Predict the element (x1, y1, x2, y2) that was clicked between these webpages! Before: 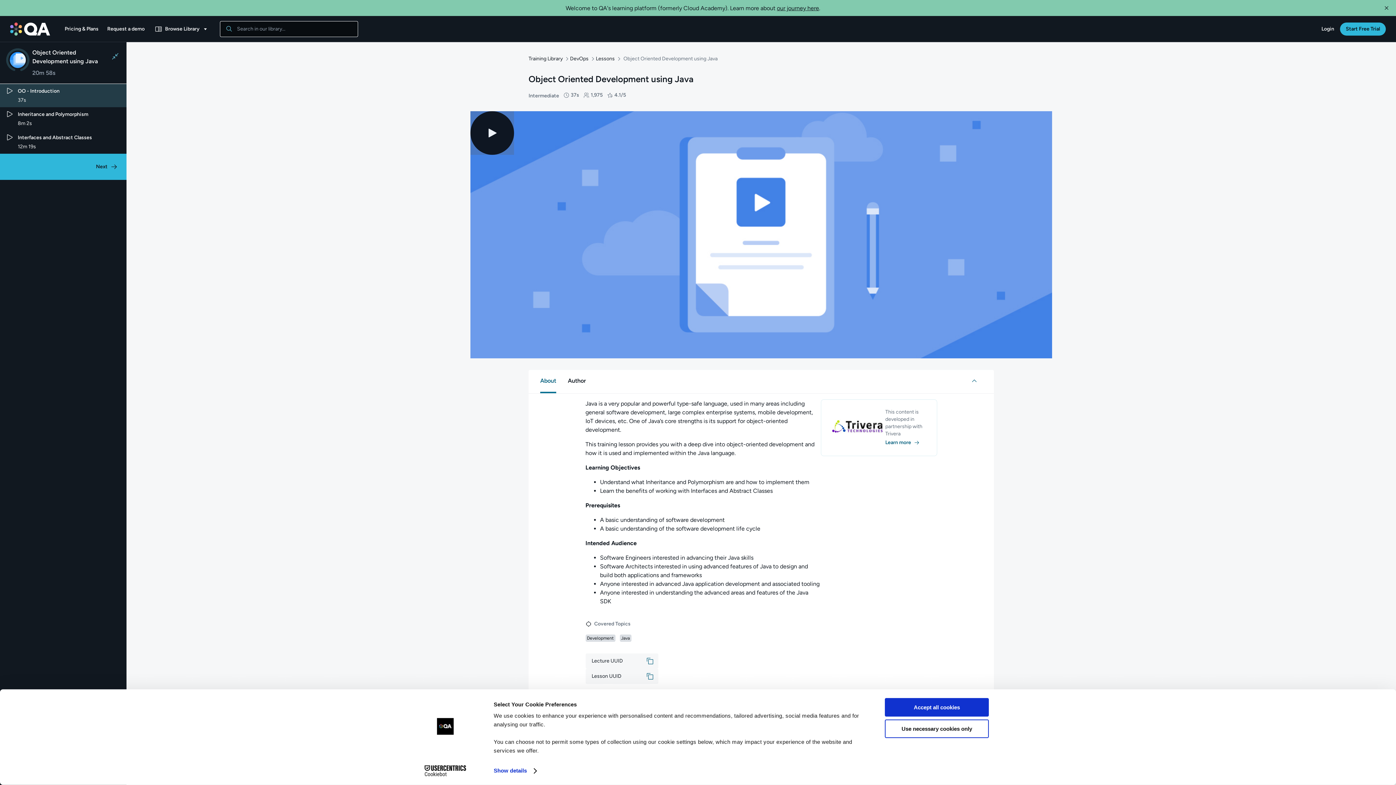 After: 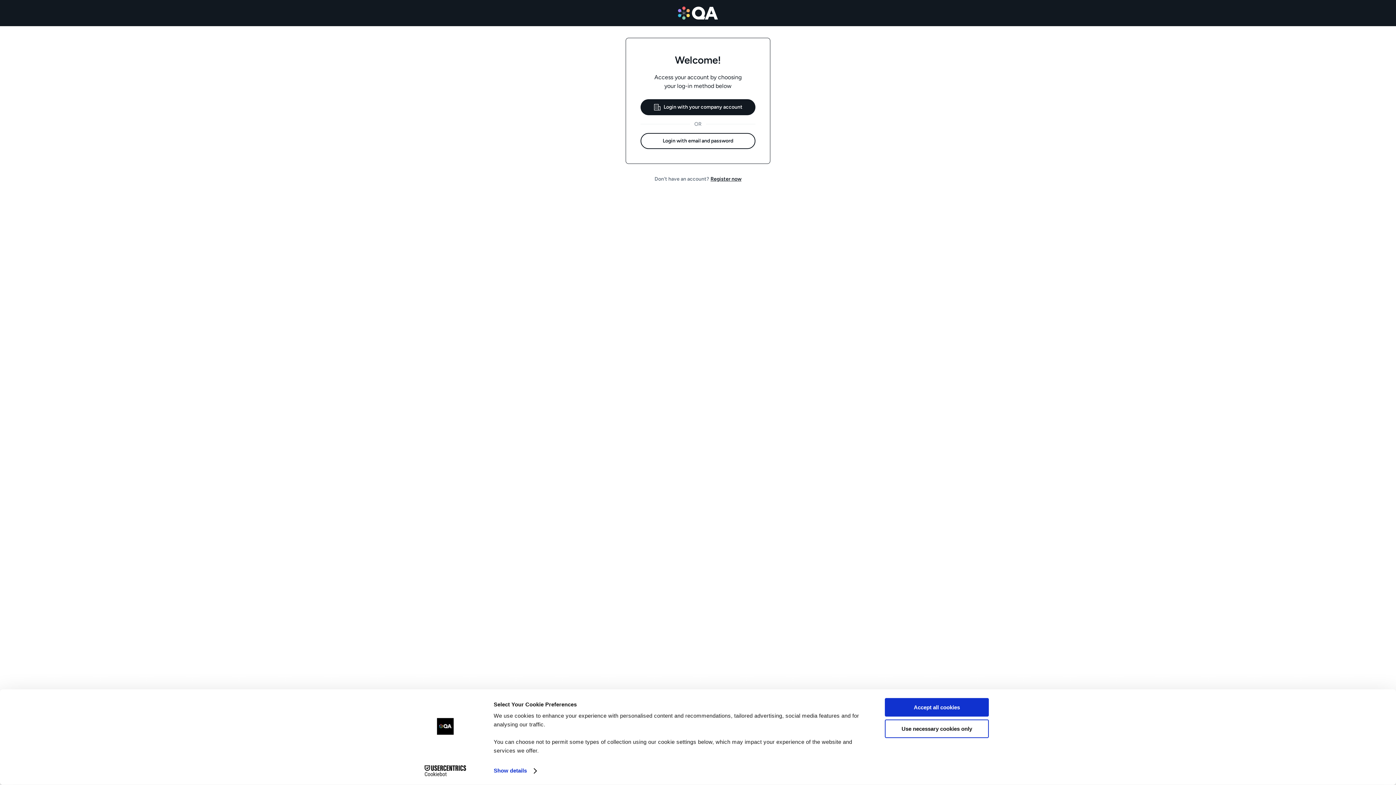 Action: label: Login bbox: (1318, 22, 1337, 35)